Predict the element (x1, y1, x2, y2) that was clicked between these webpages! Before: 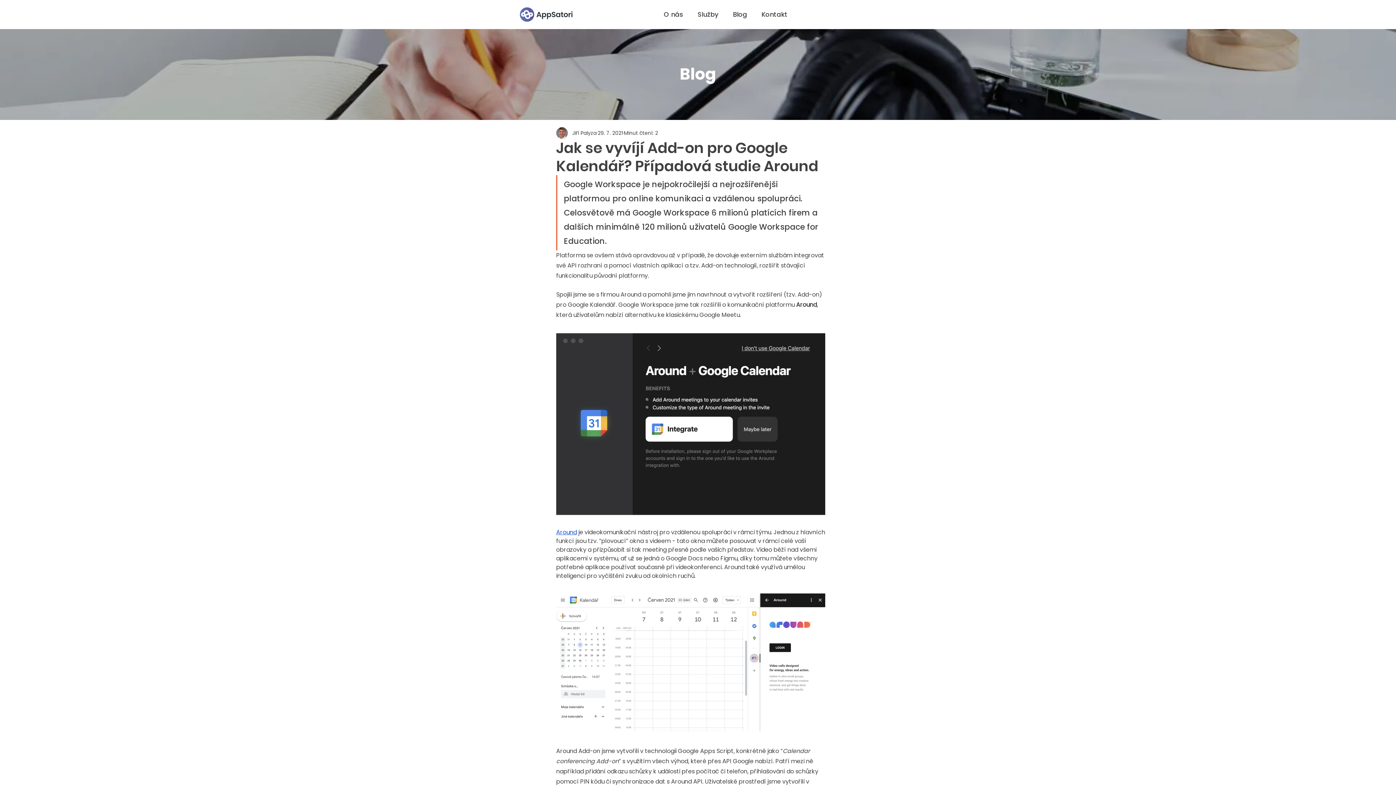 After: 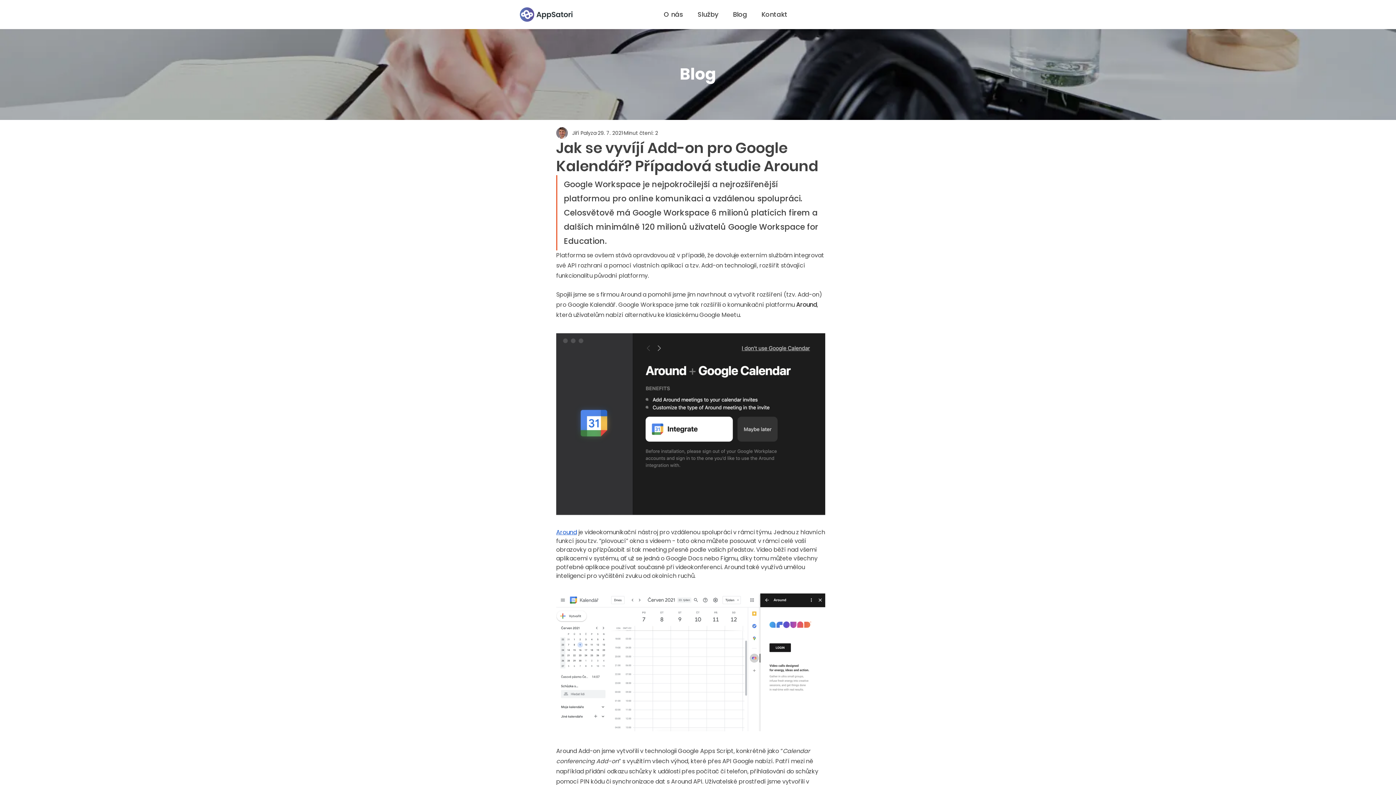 Action: bbox: (556, 528, 577, 536) label: Around